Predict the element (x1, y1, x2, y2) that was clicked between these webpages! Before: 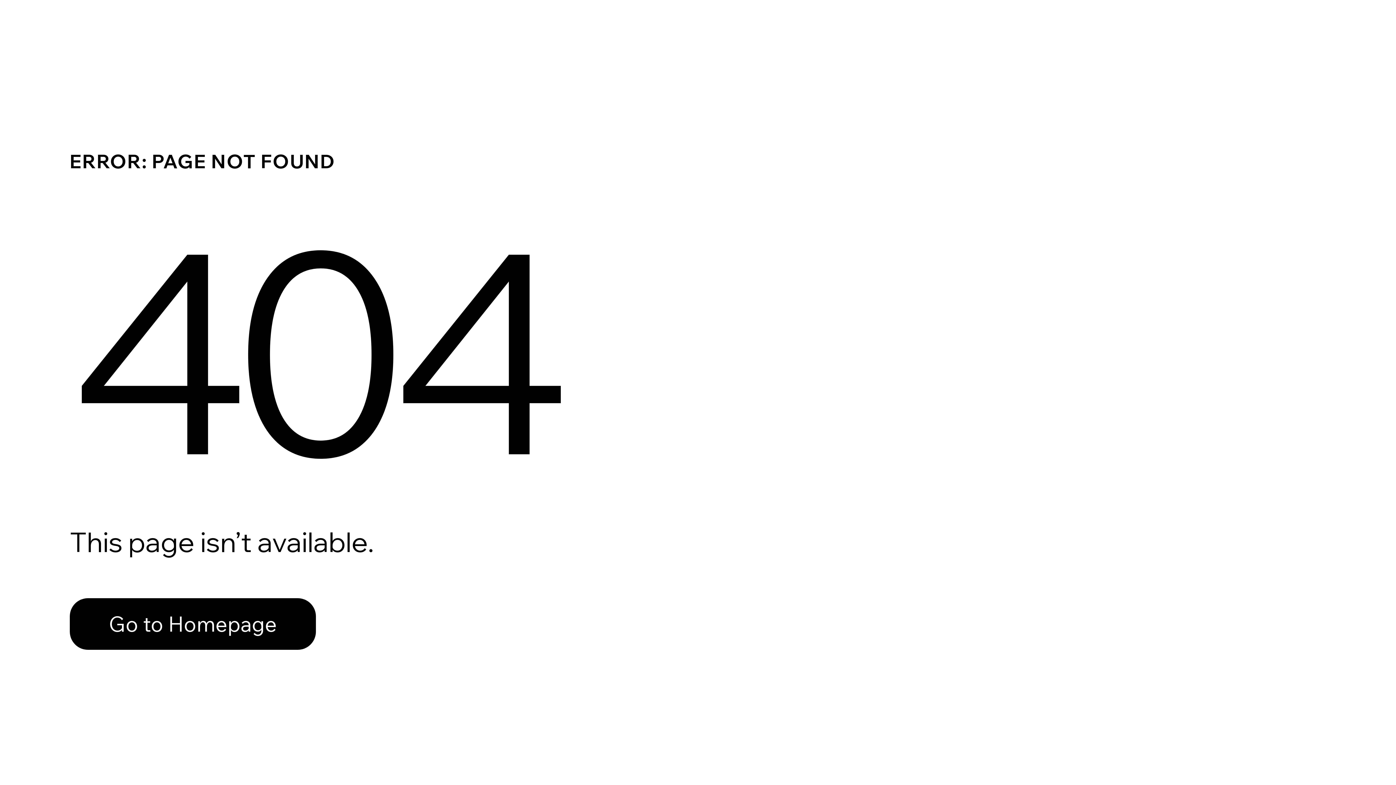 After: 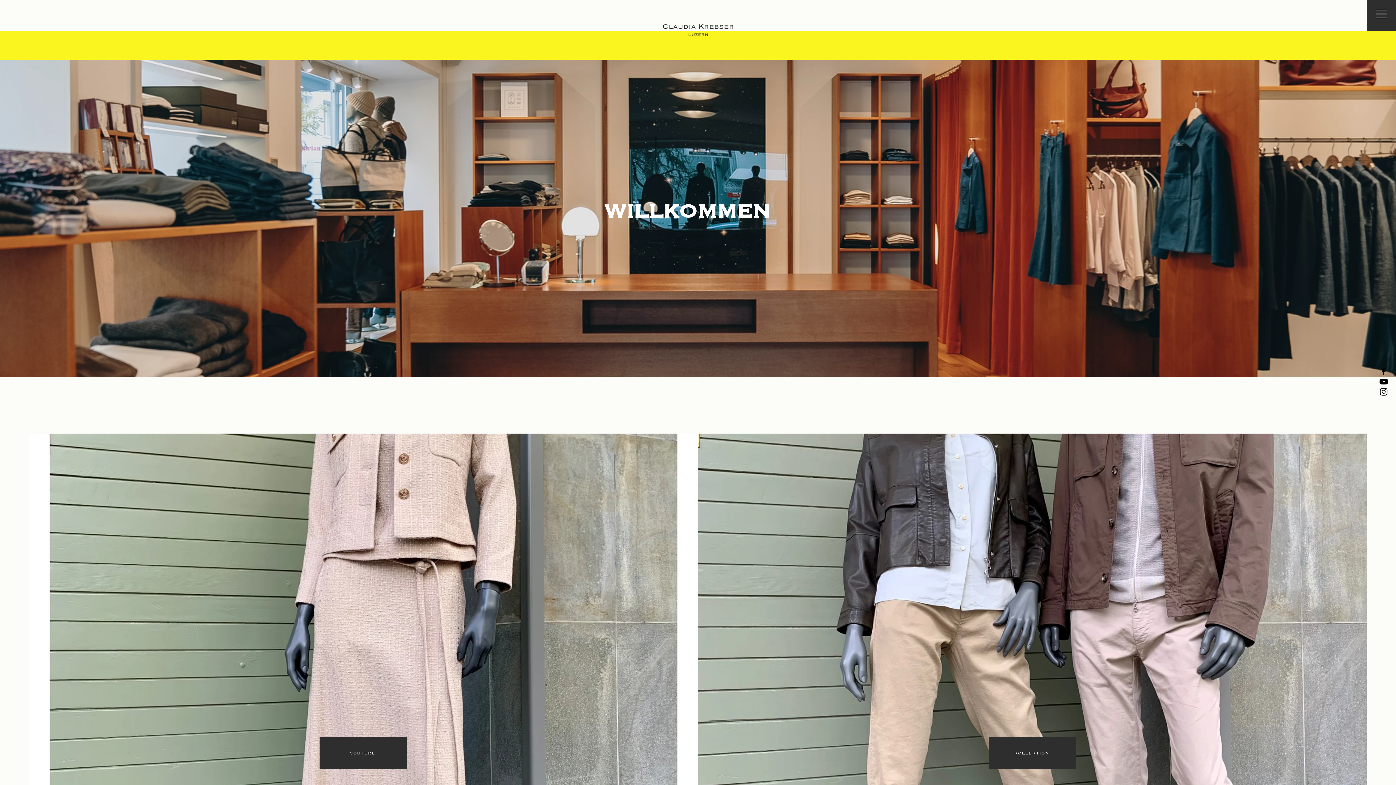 Action: label: Go to Homepage bbox: (69, 582, 768, 659)